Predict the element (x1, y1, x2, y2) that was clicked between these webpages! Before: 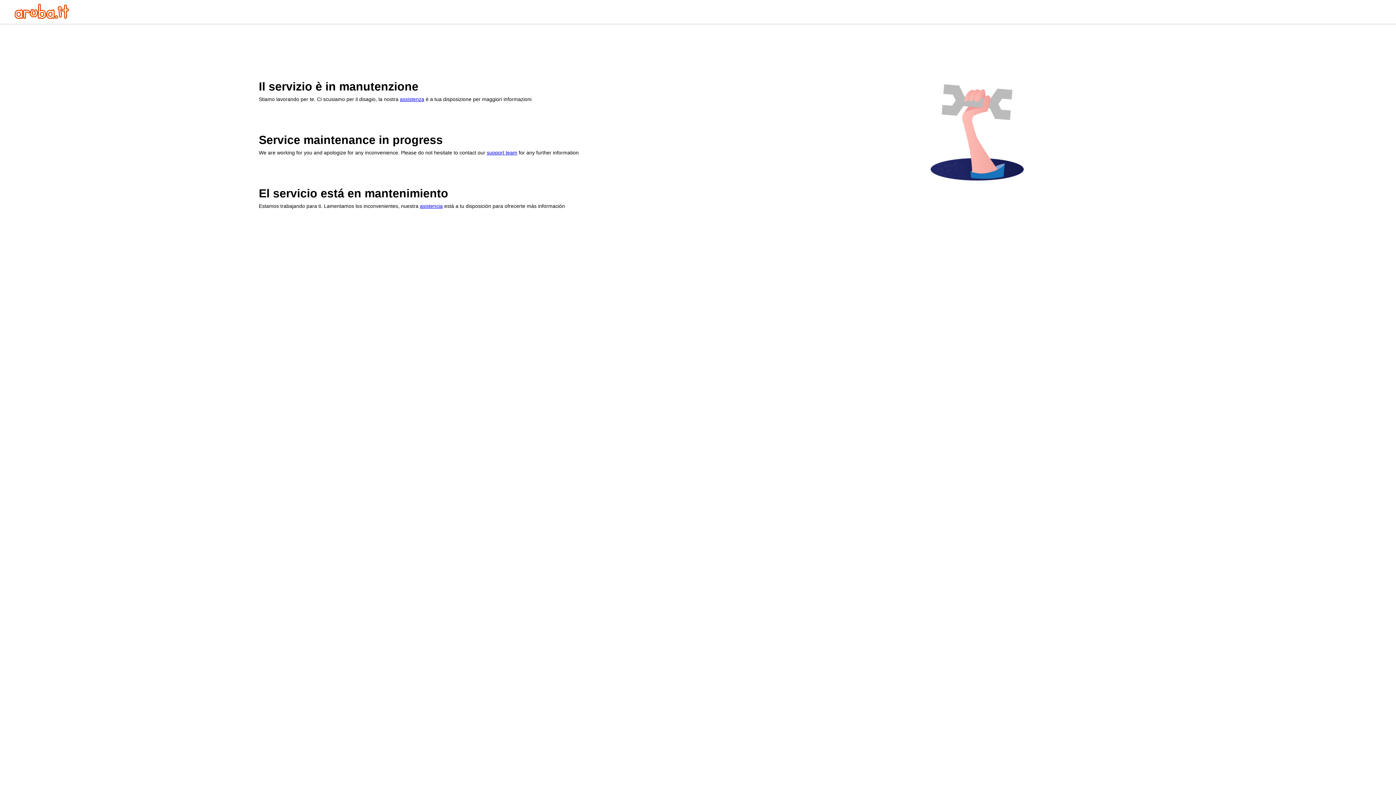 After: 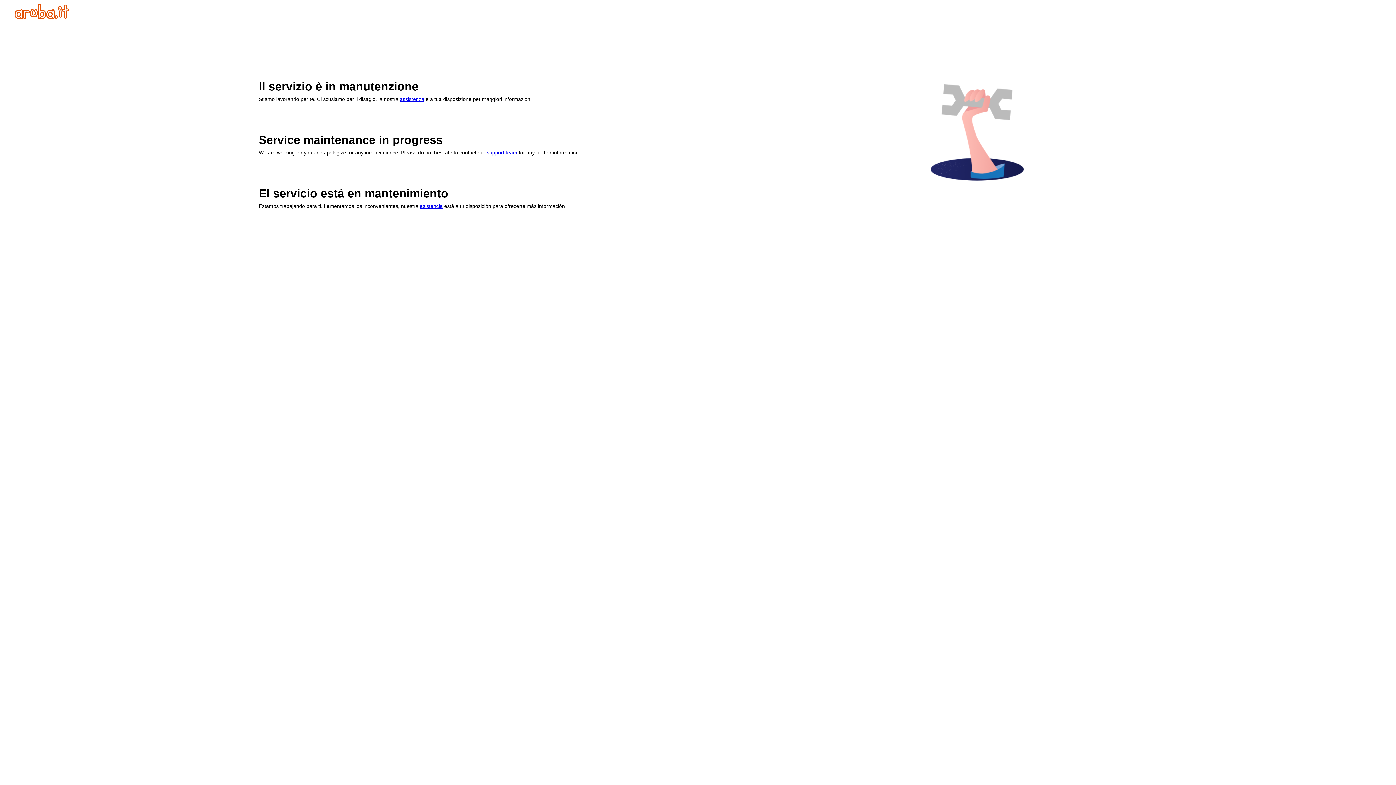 Action: label: asistencia bbox: (420, 203, 442, 209)